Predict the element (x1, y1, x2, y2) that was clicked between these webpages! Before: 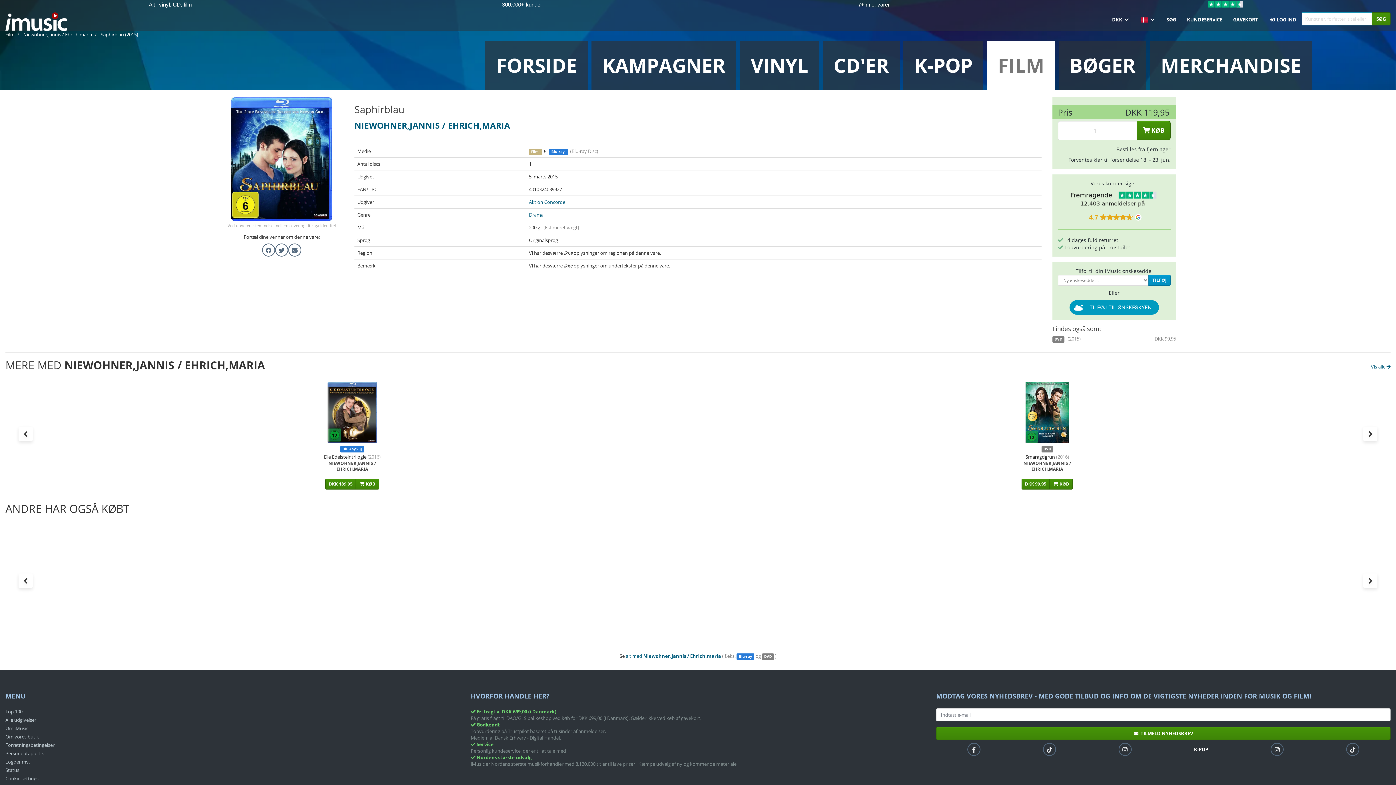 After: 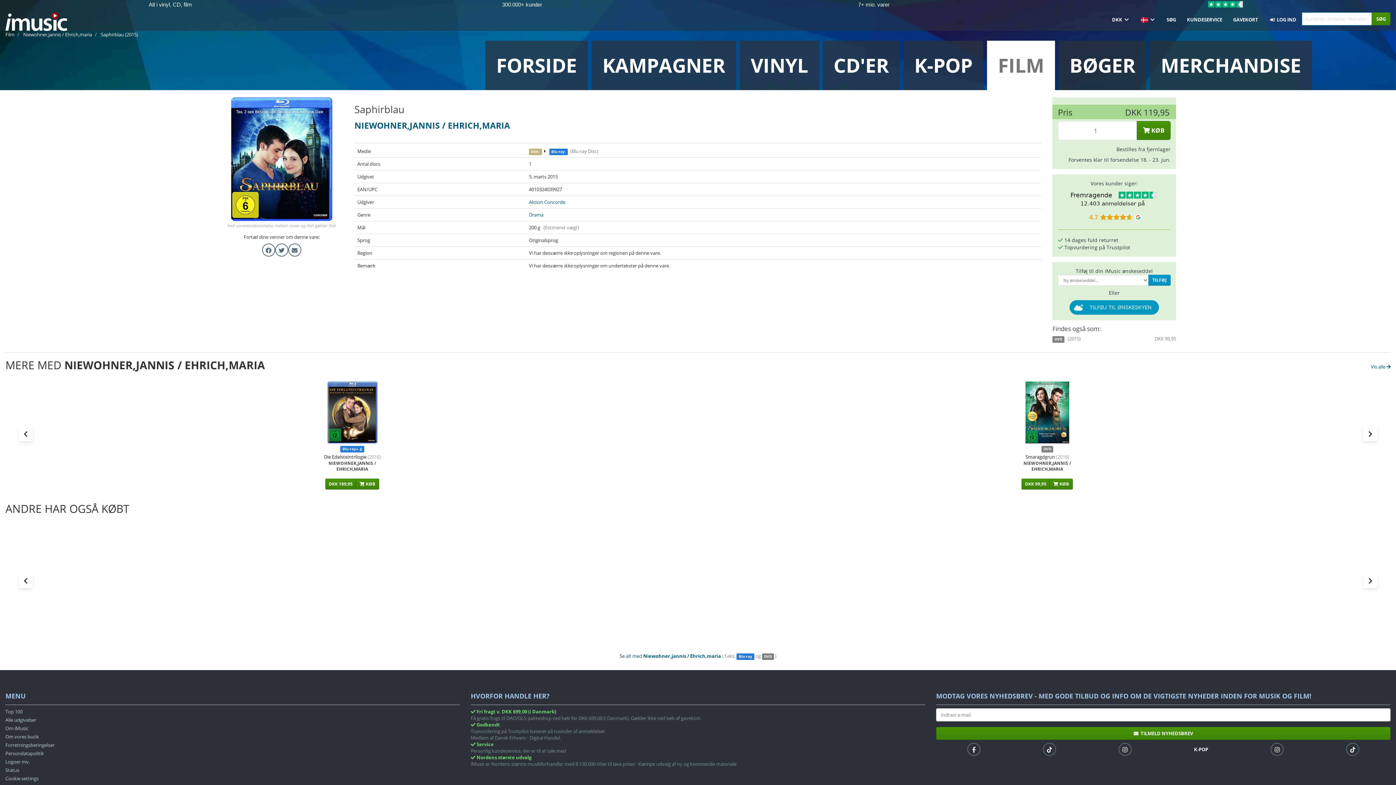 Action: bbox: (1363, 573, 1377, 588)